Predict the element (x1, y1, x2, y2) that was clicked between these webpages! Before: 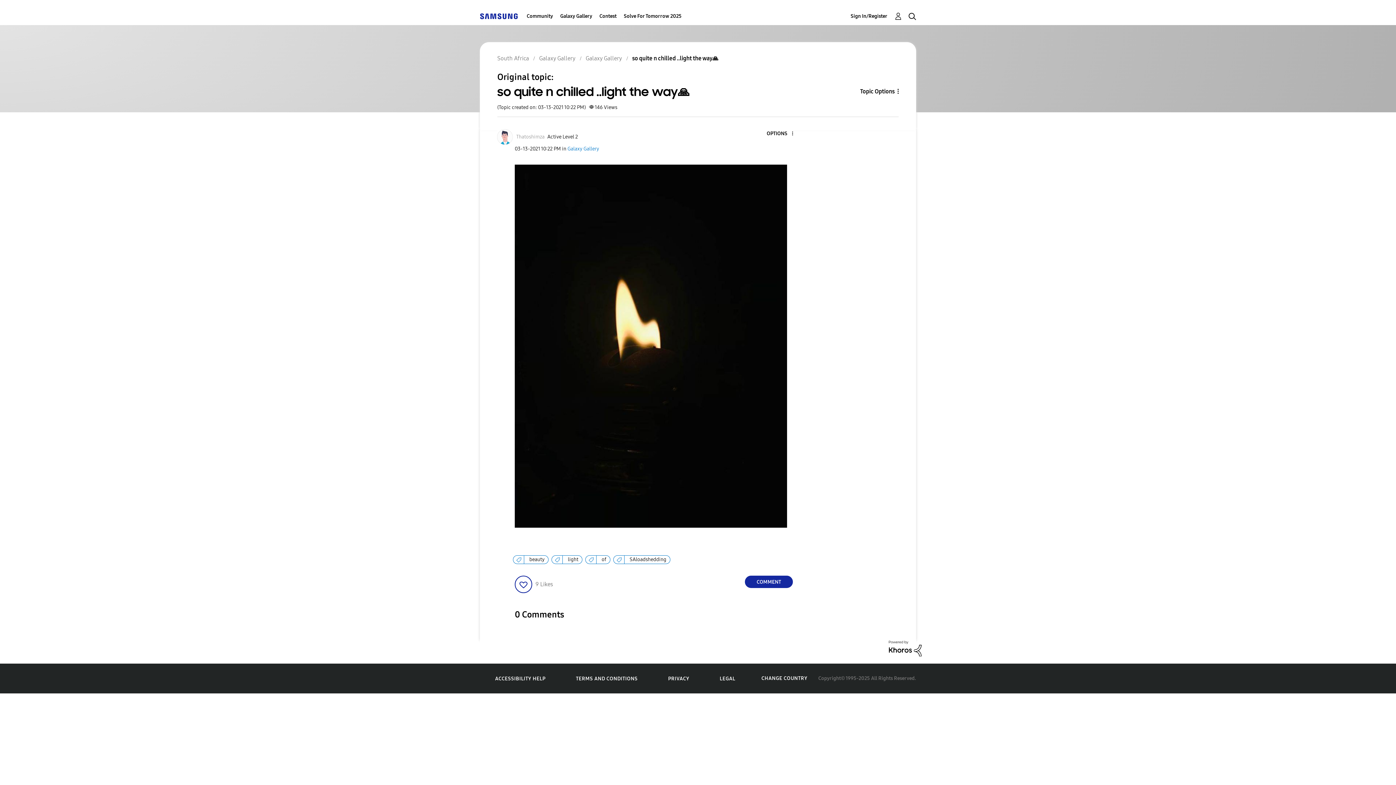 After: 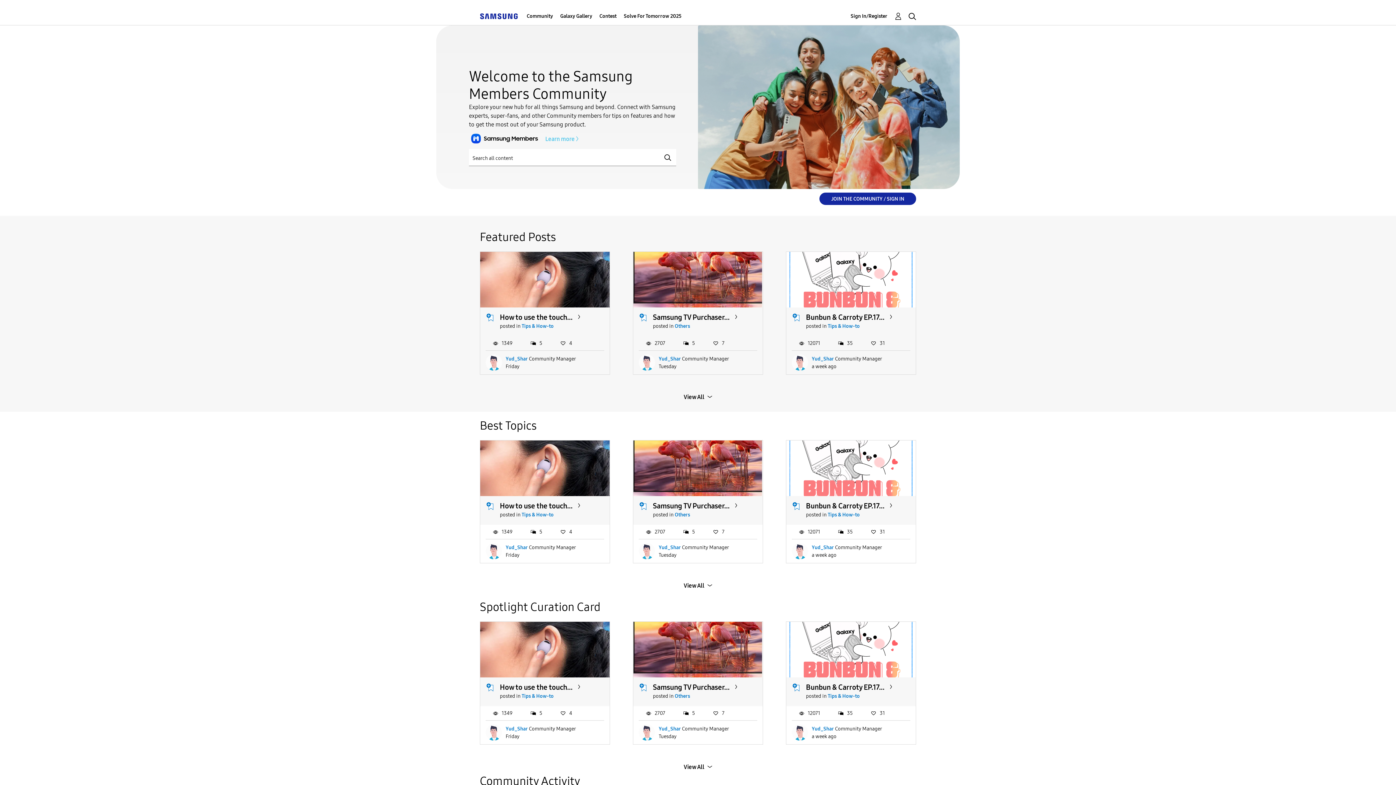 Action: bbox: (497, 54, 529, 61) label: South Africa